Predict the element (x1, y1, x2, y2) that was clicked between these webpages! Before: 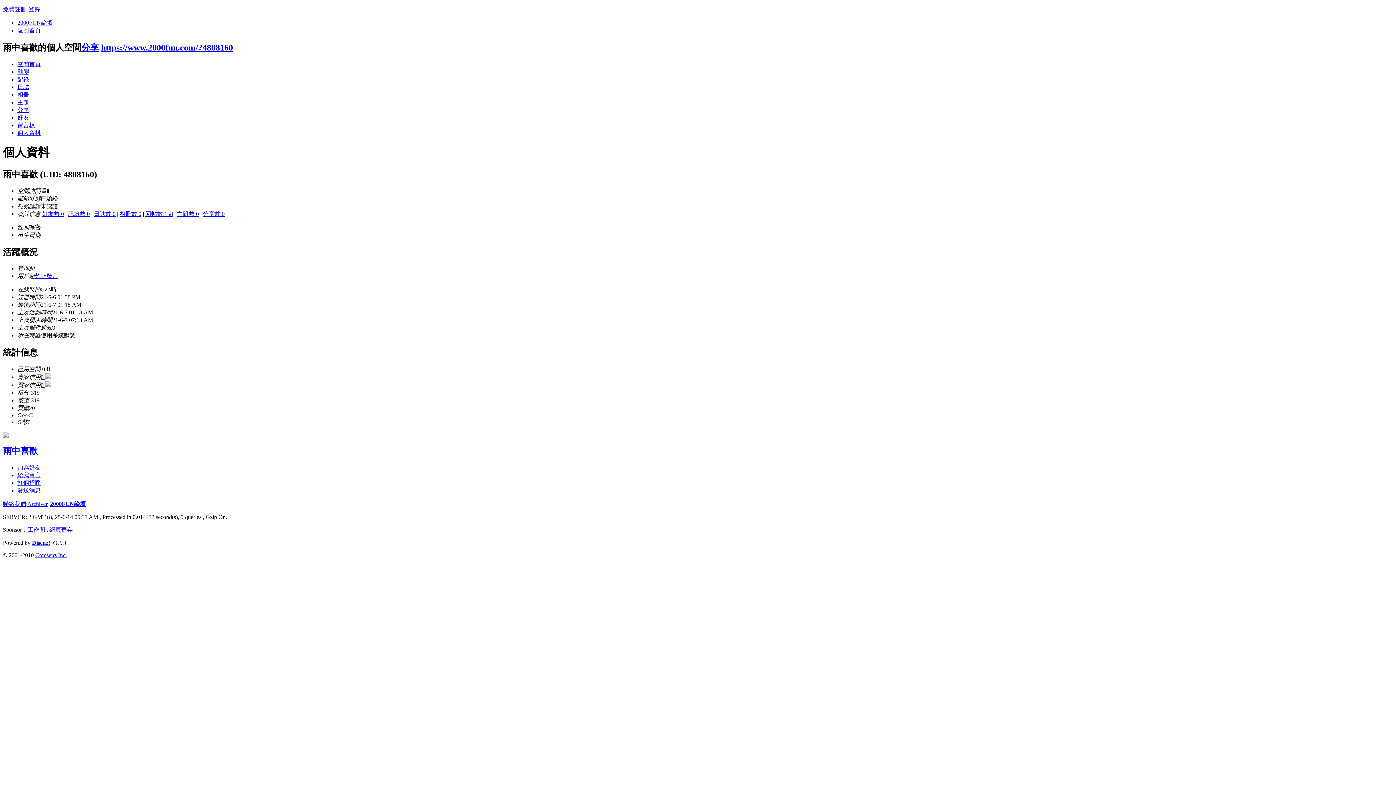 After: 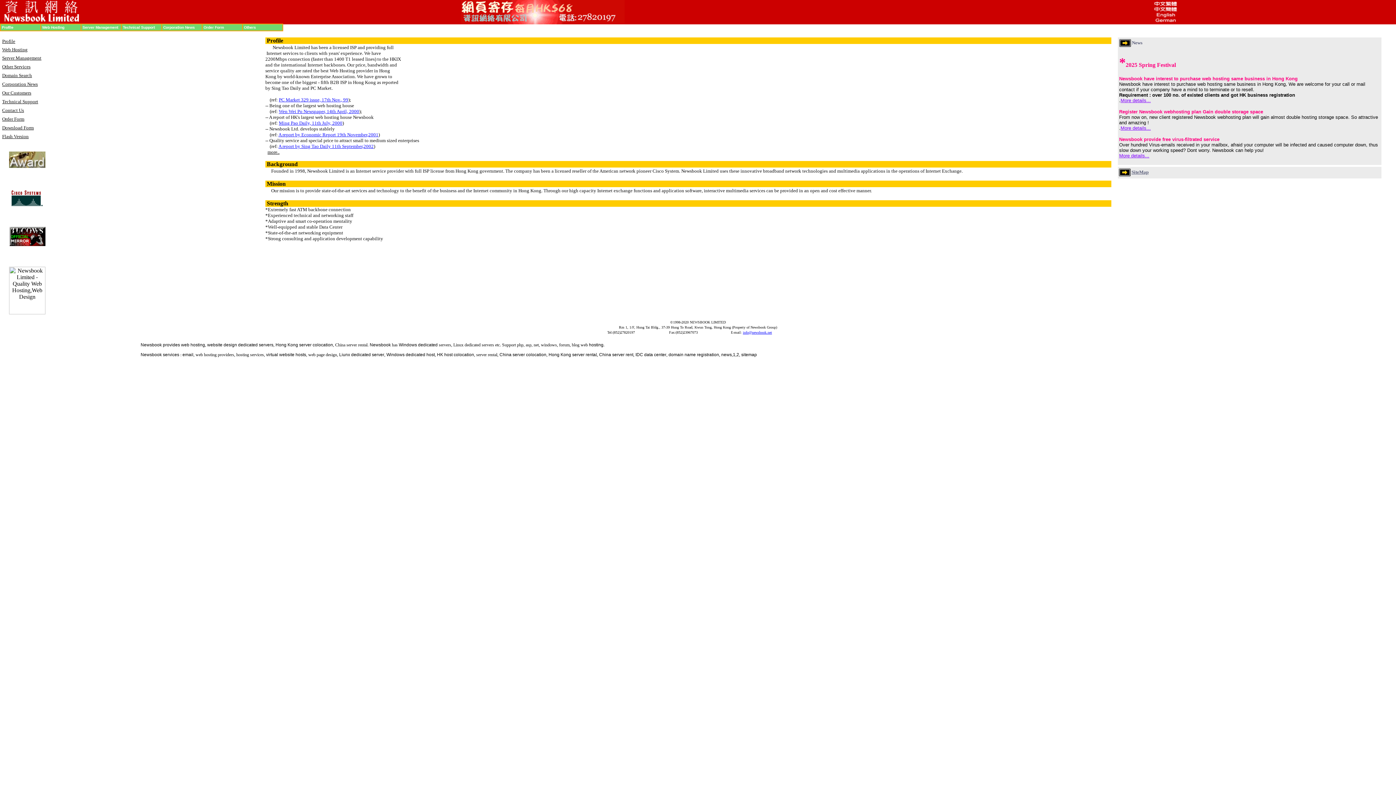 Action: bbox: (49, 526, 72, 533) label: 網頁寄存